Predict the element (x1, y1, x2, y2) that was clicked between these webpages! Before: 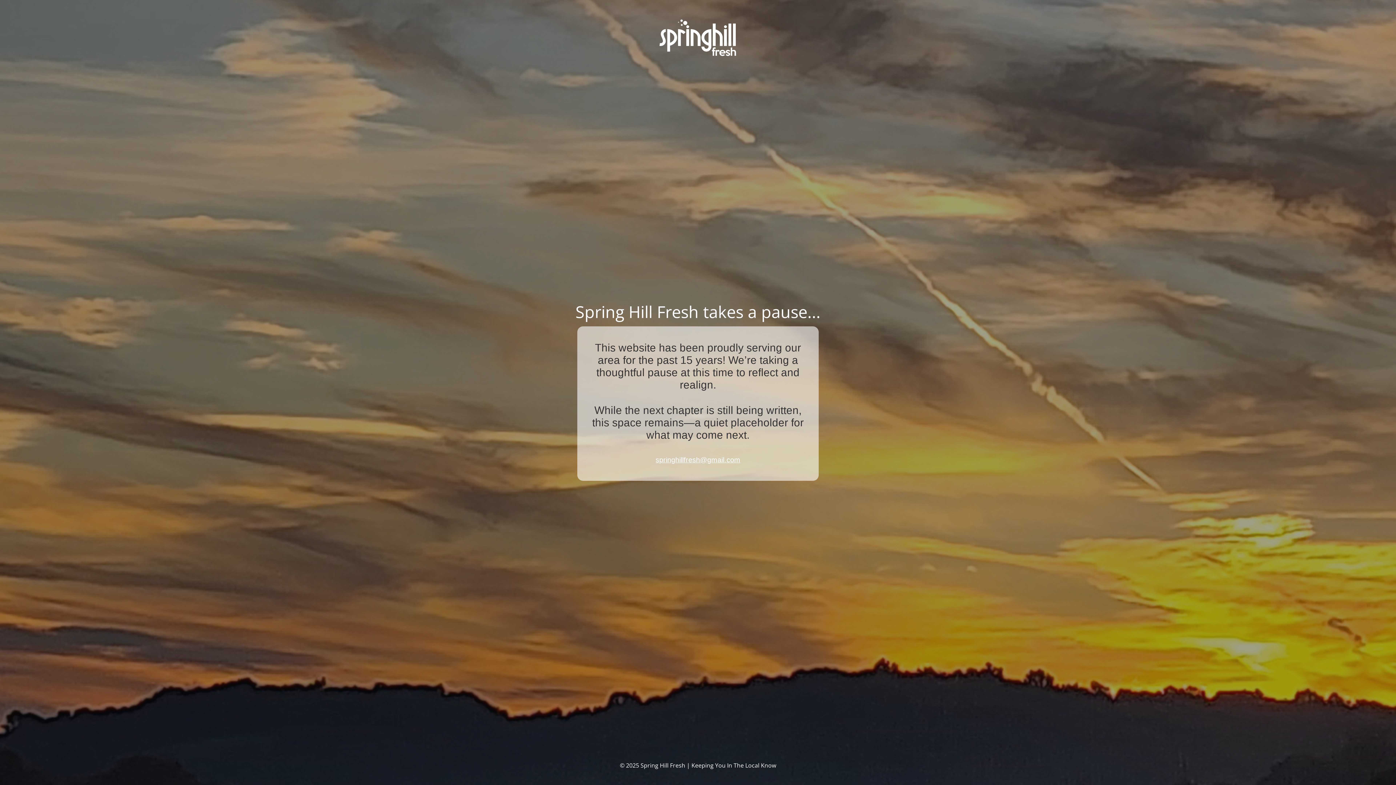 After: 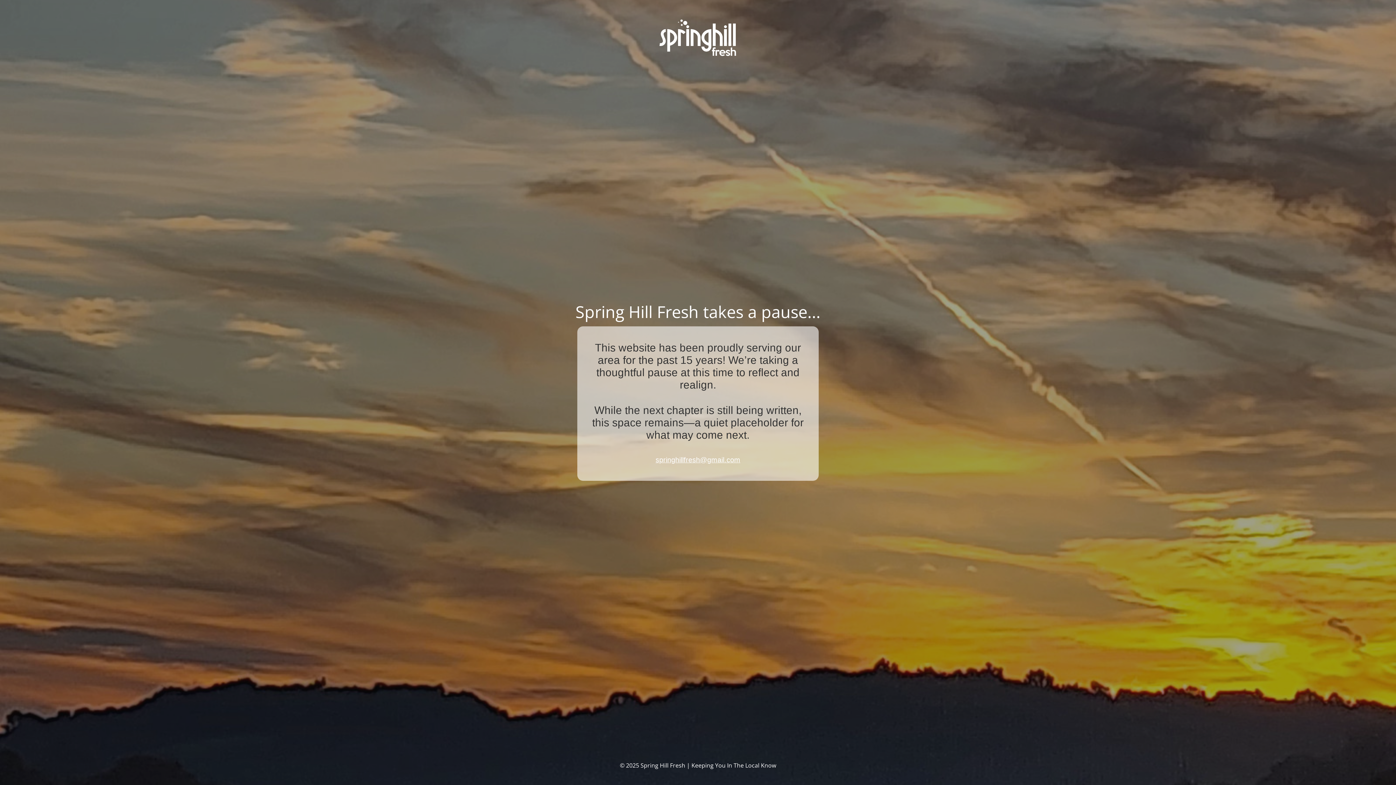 Action: label: springhillfresh@gmail.com bbox: (655, 456, 740, 464)